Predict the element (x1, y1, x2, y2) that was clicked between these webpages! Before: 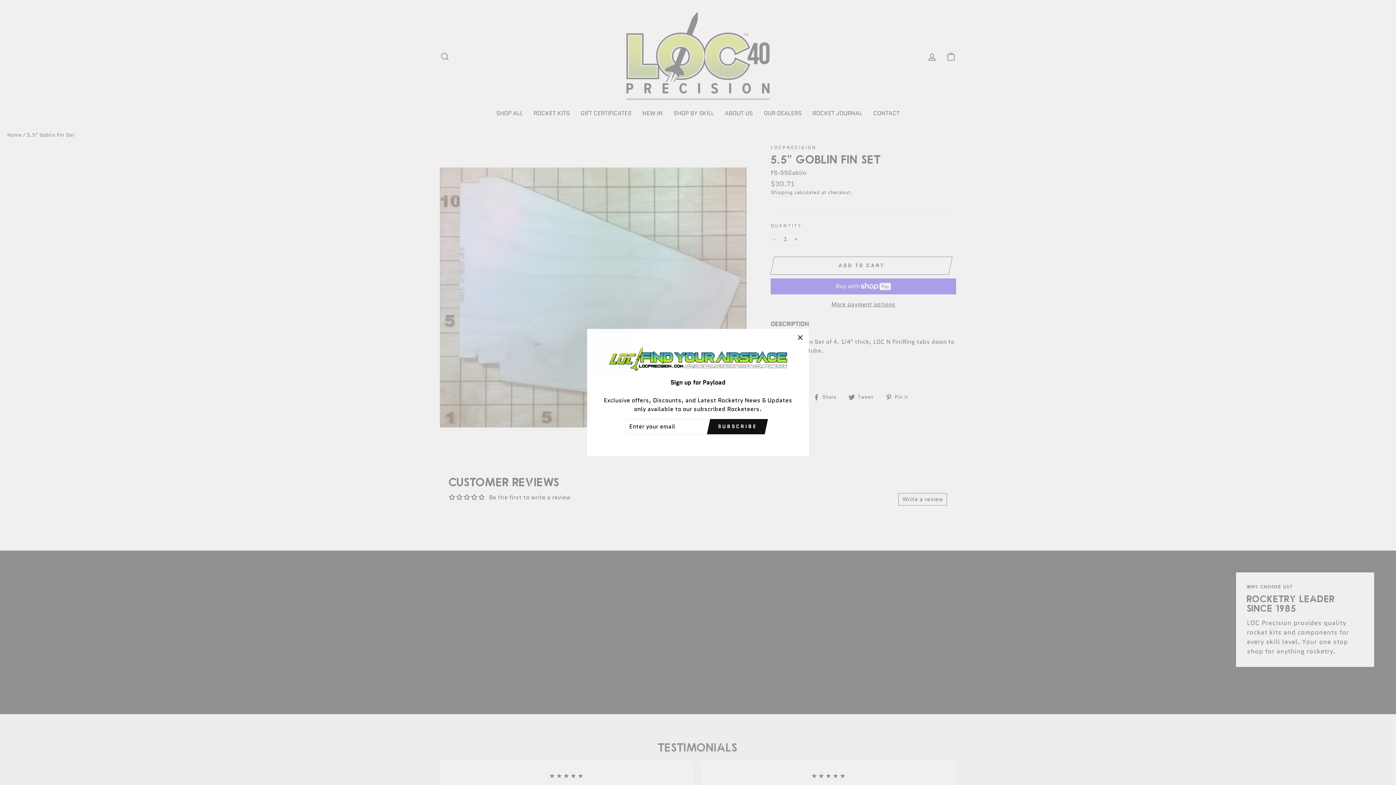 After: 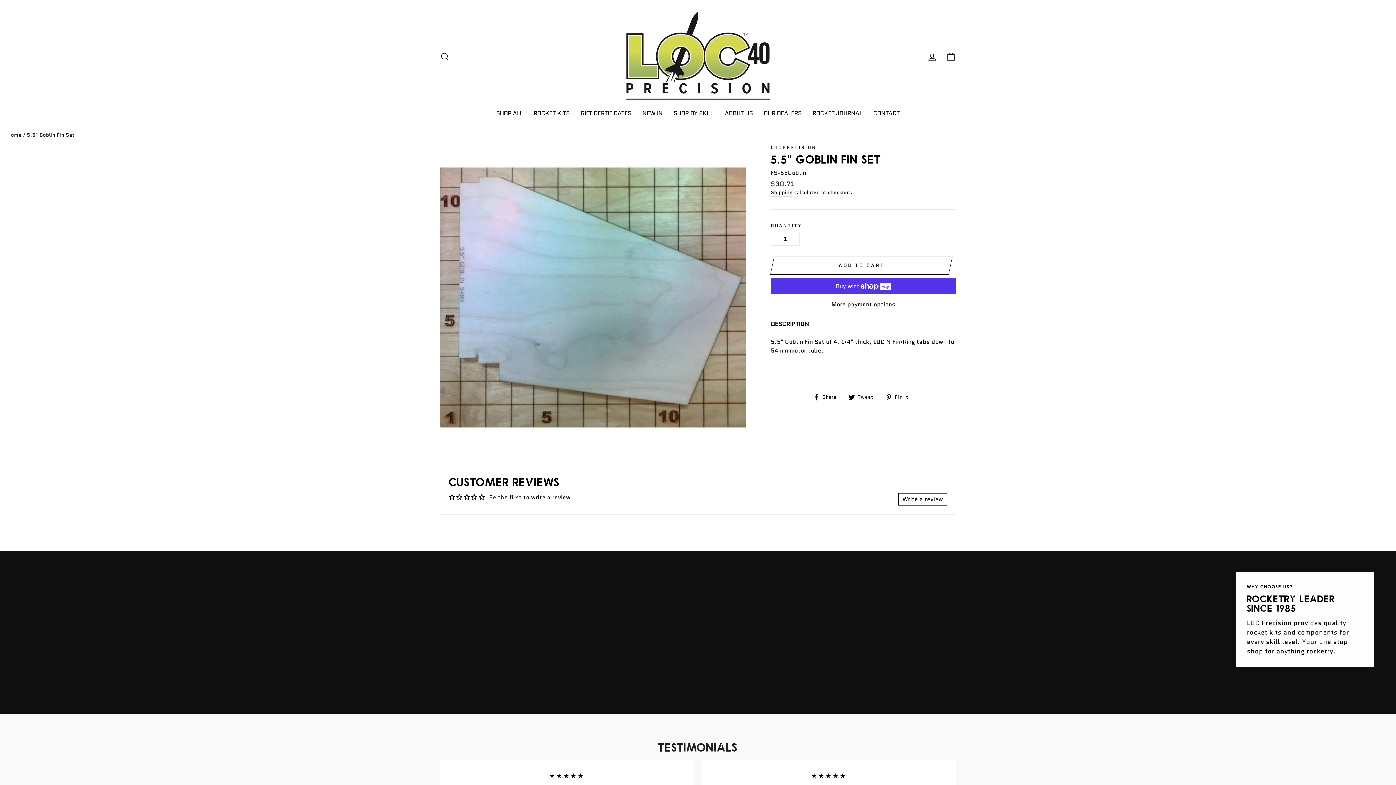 Action: label: "Close (esc)" bbox: (791, 339, 809, 357)